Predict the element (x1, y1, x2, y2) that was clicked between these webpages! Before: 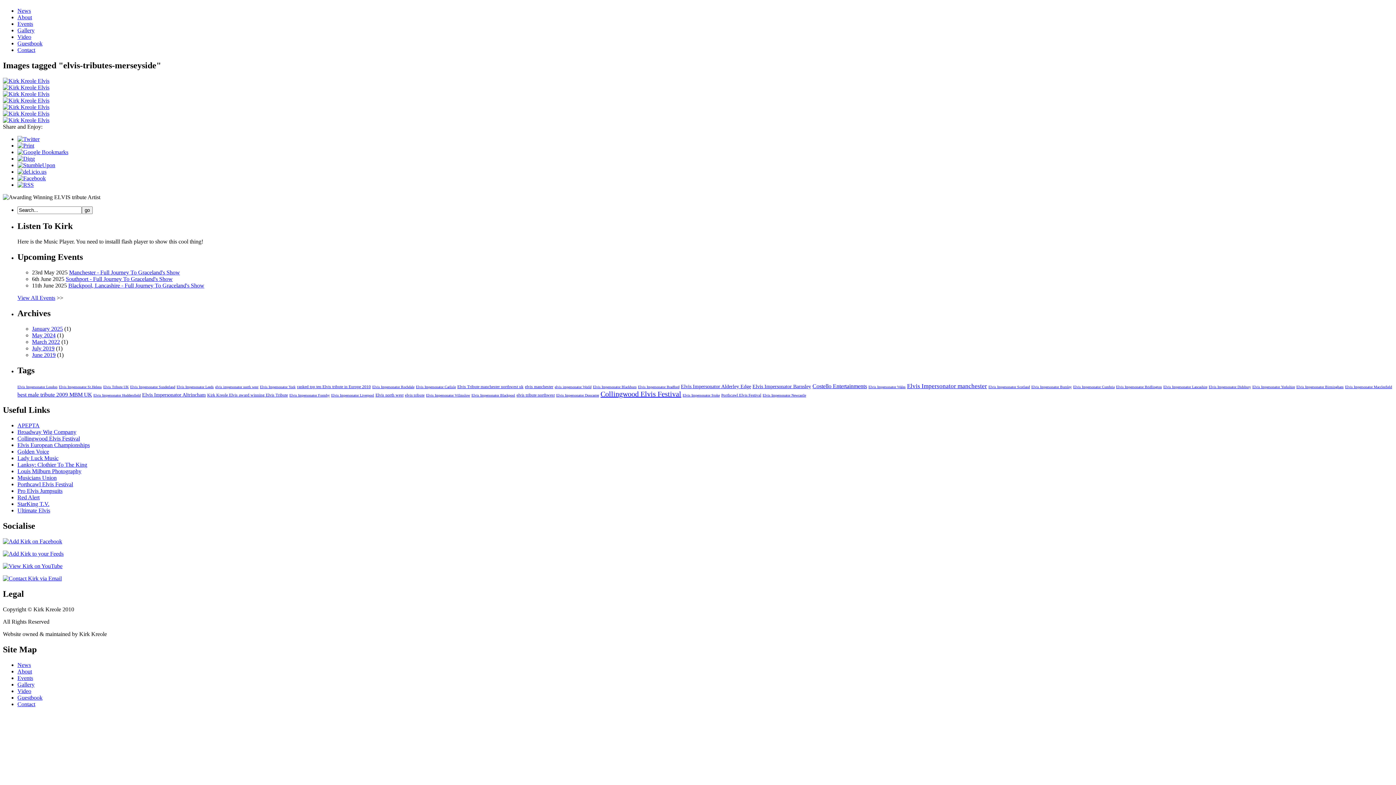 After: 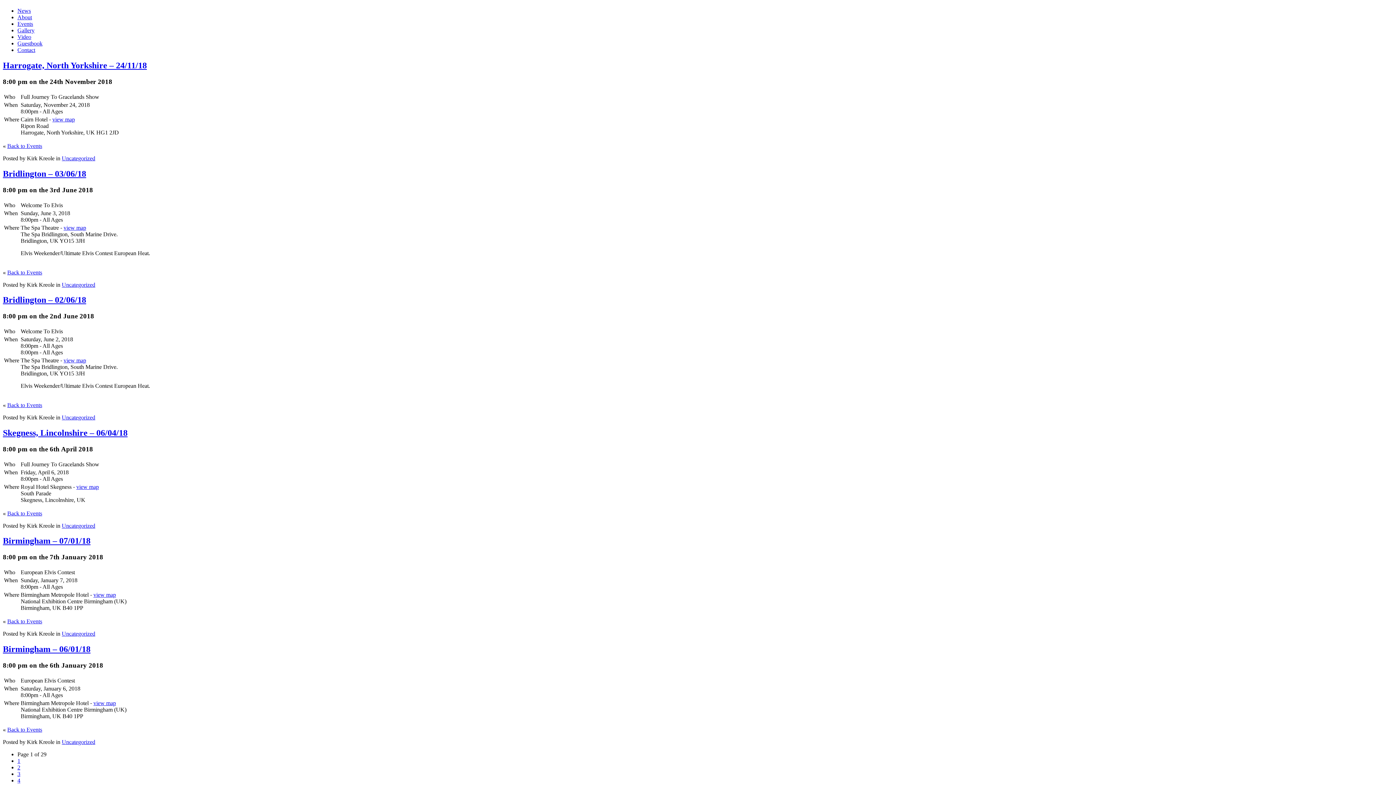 Action: label: Kirk Kreole Elvis award winning Elvis Tribute (173 items) bbox: (207, 392, 288, 397)